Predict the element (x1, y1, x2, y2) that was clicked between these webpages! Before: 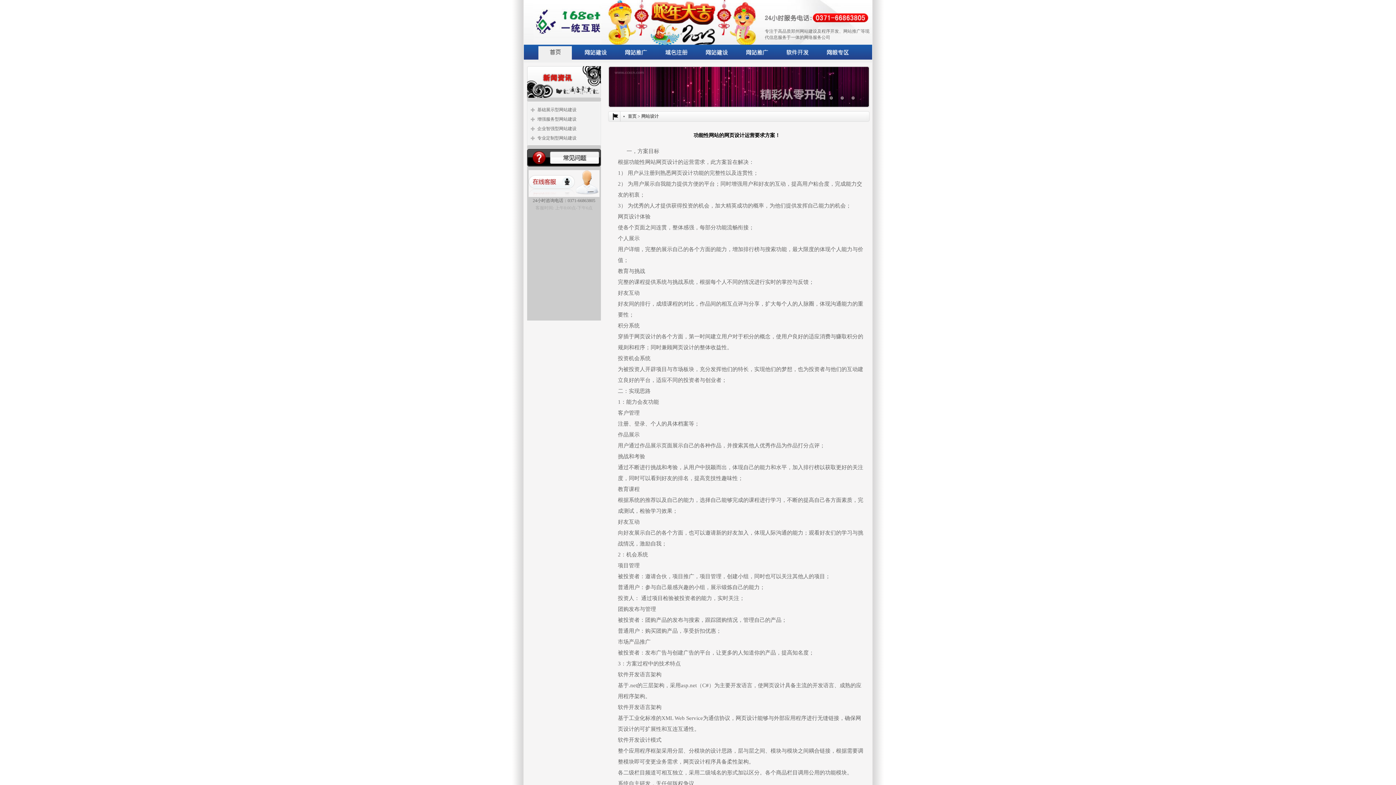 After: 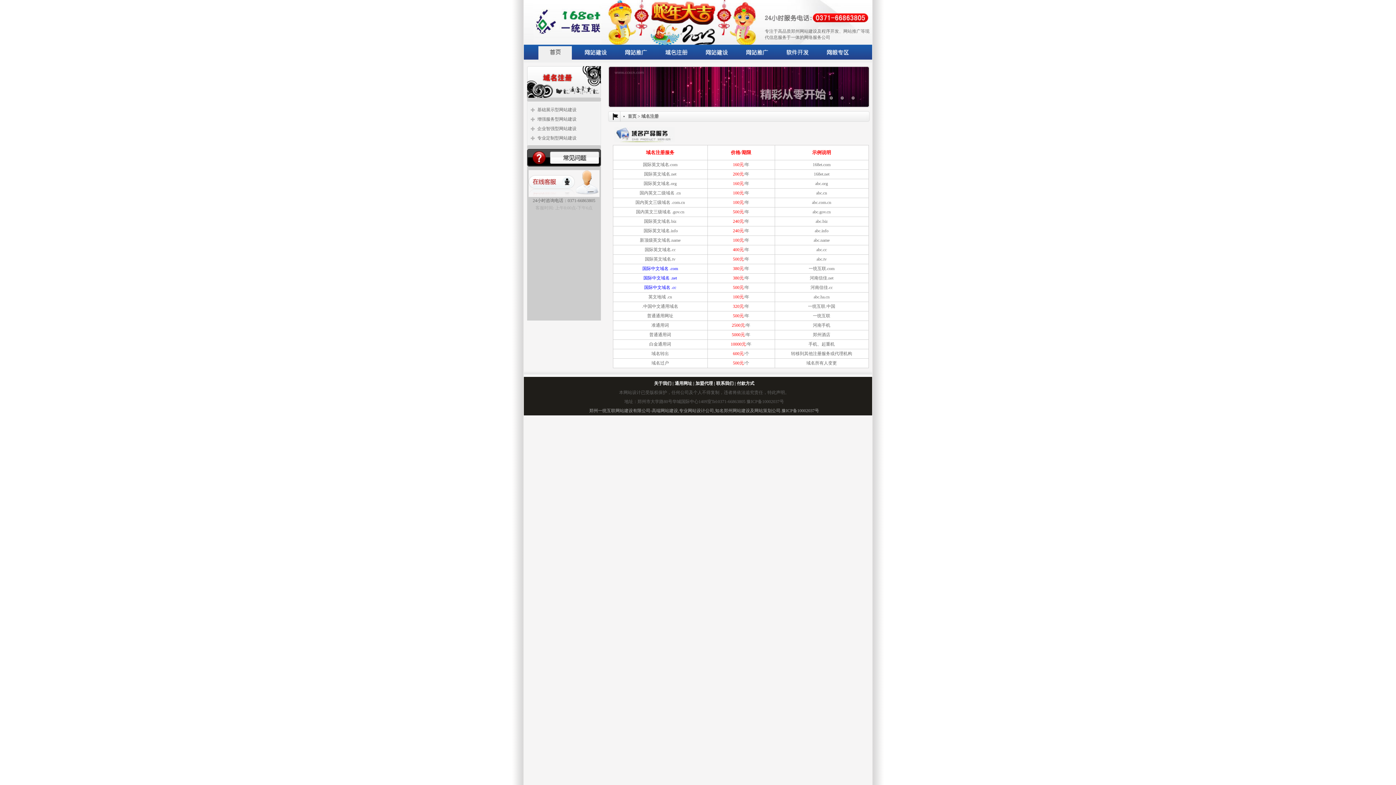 Action: bbox: (659, 55, 696, 60)